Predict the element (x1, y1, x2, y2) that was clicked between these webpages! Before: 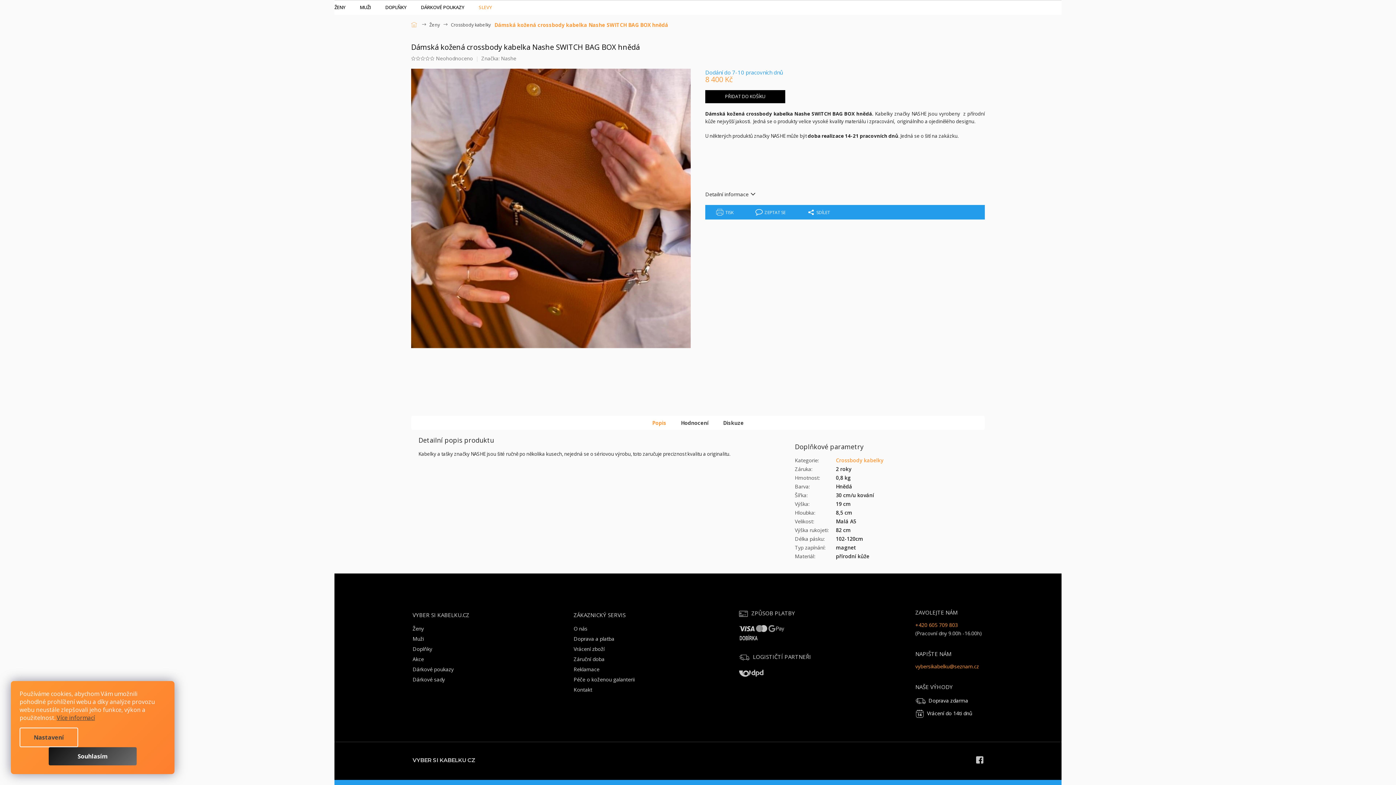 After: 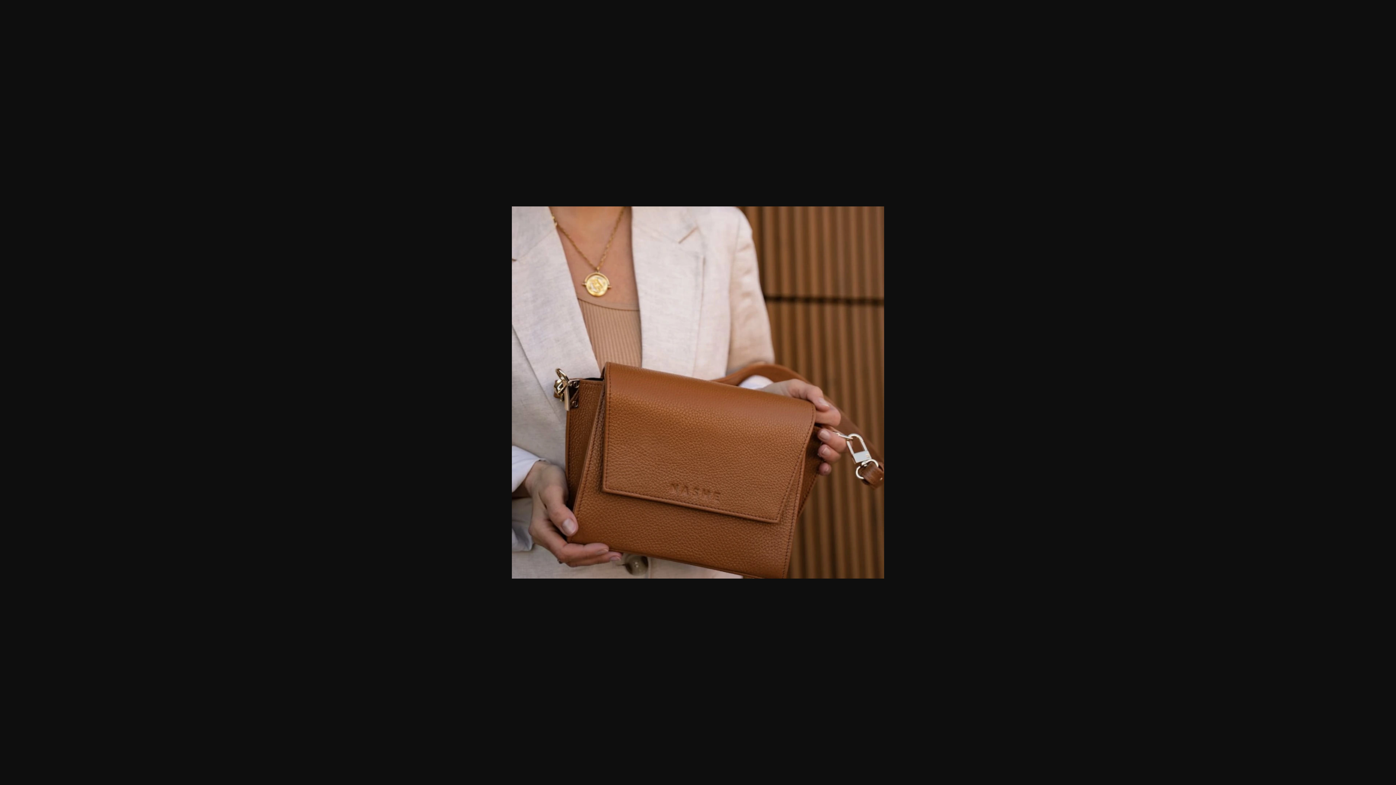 Action: bbox: (450, 362, 490, 398)